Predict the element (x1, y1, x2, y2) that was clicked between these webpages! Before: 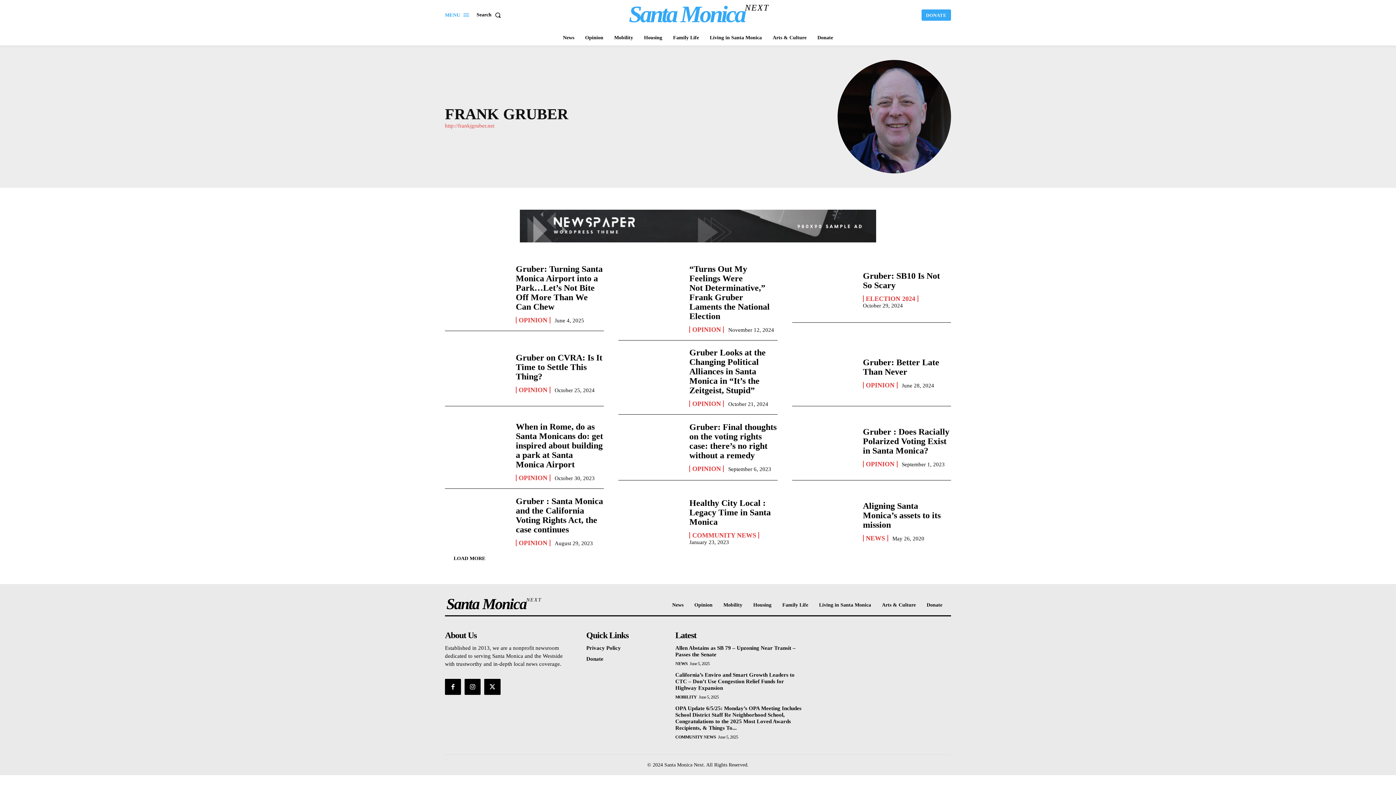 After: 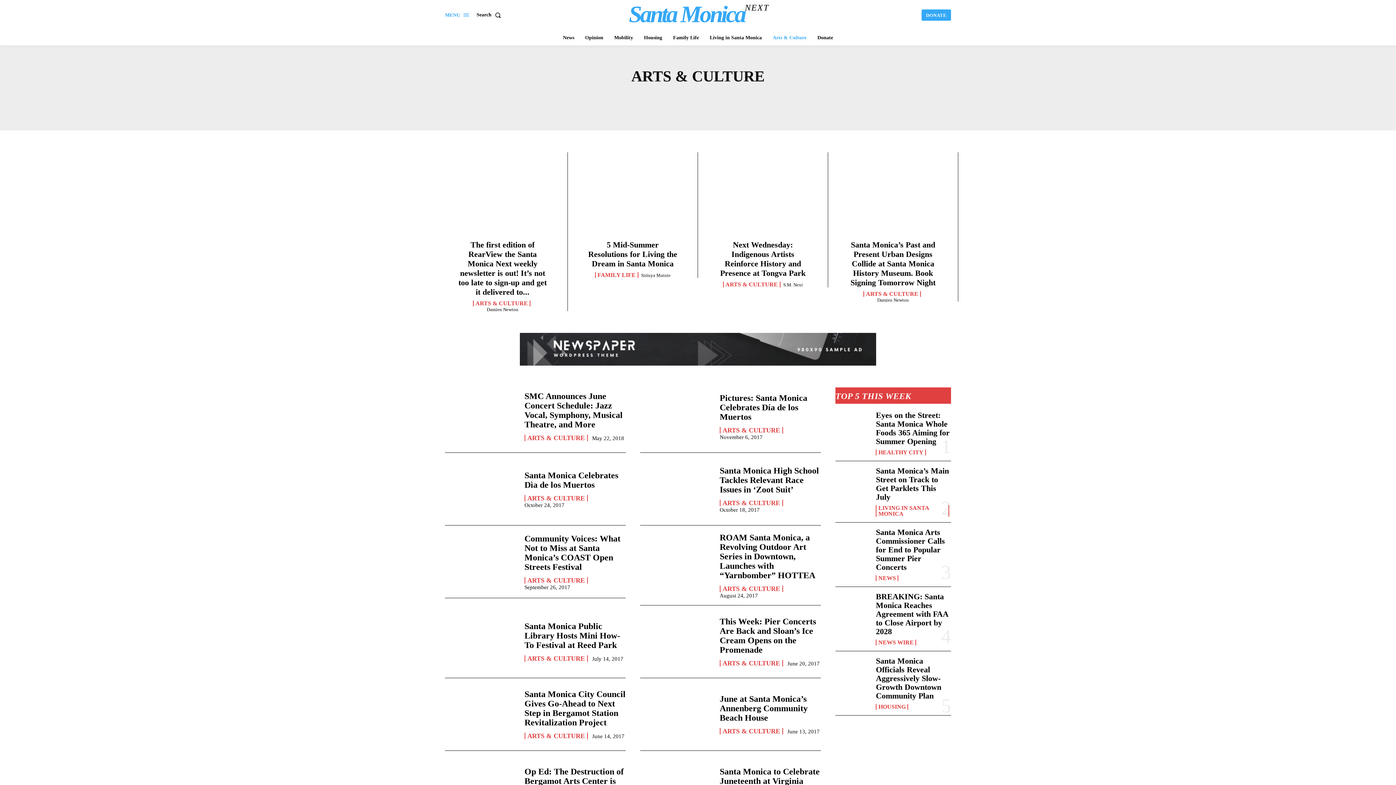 Action: label: Arts & Culture bbox: (882, 602, 916, 608)